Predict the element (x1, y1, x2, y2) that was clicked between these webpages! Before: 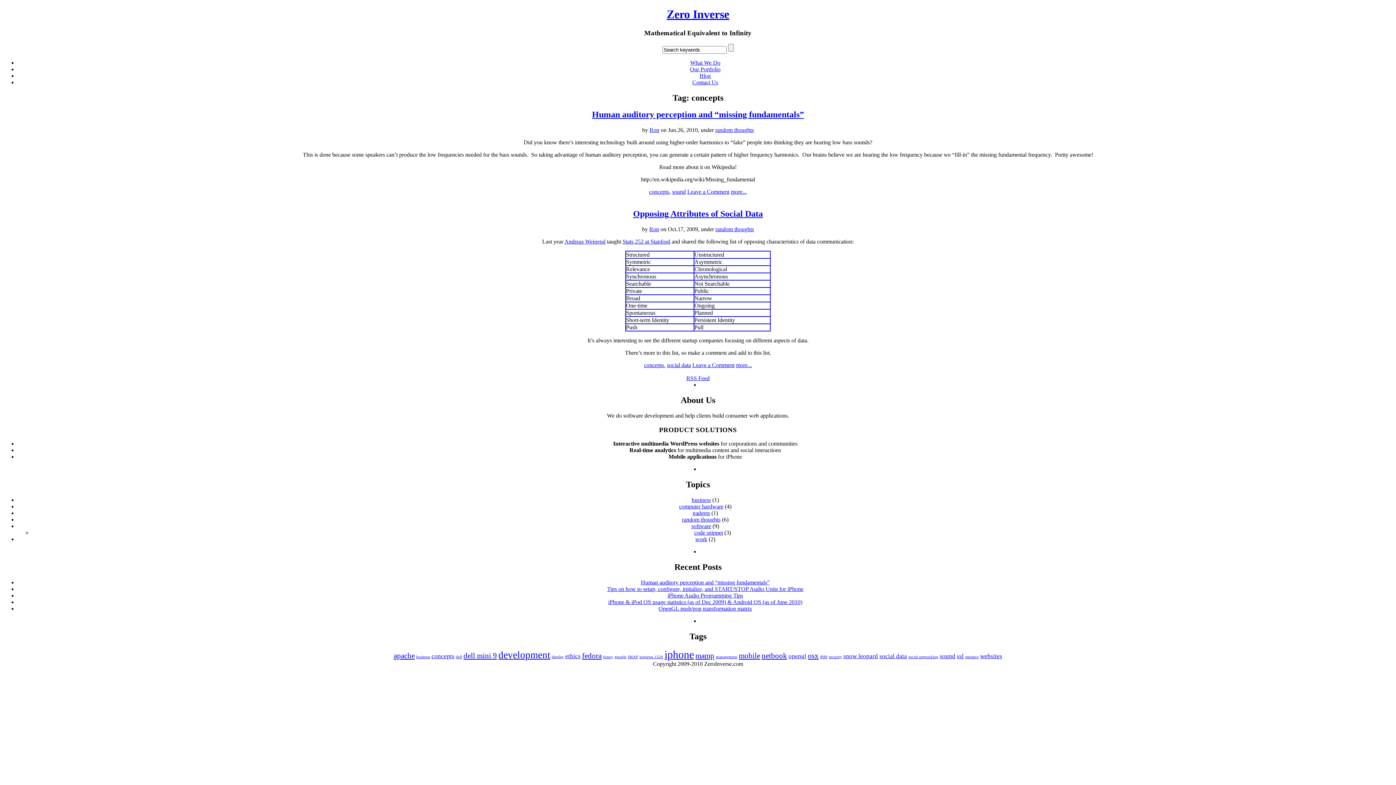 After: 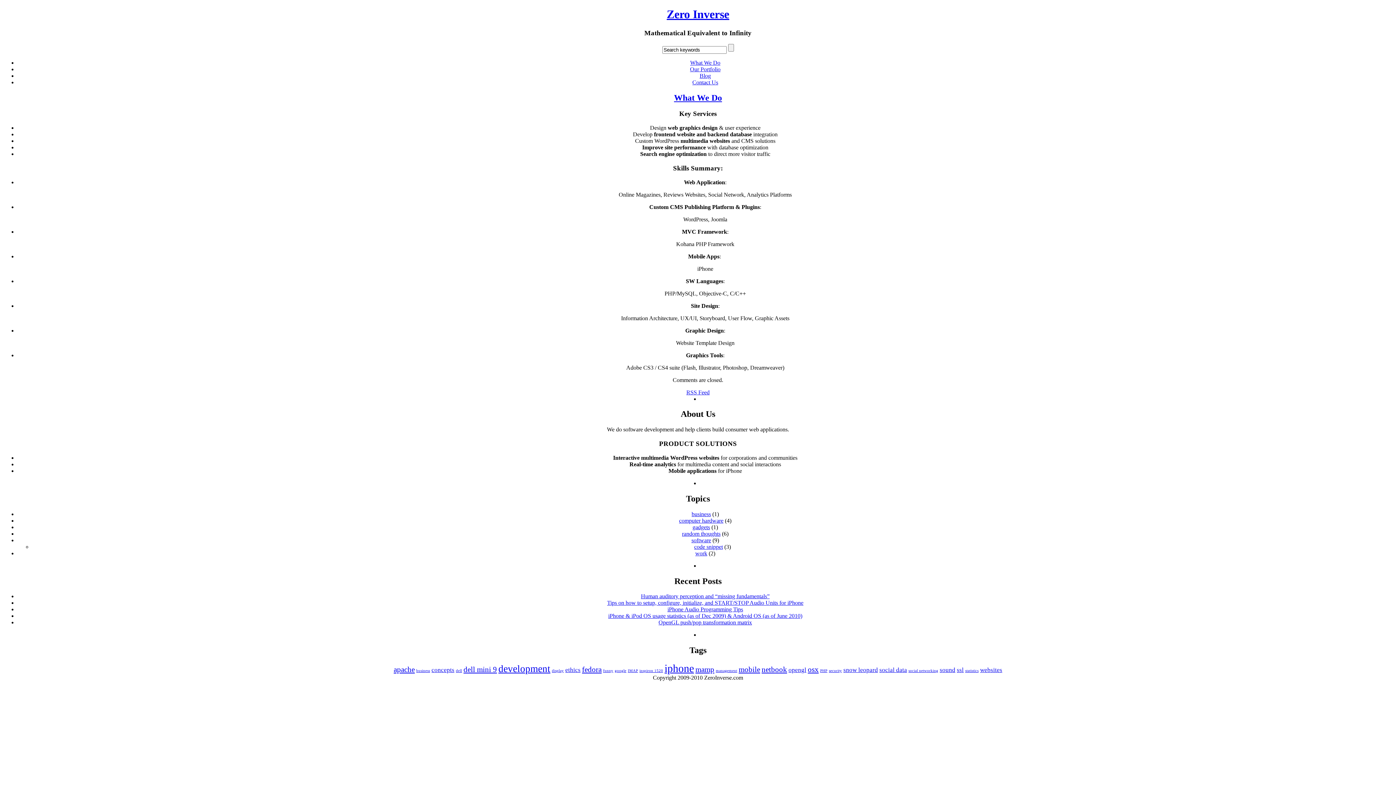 Action: label: What We Do bbox: (690, 59, 720, 65)